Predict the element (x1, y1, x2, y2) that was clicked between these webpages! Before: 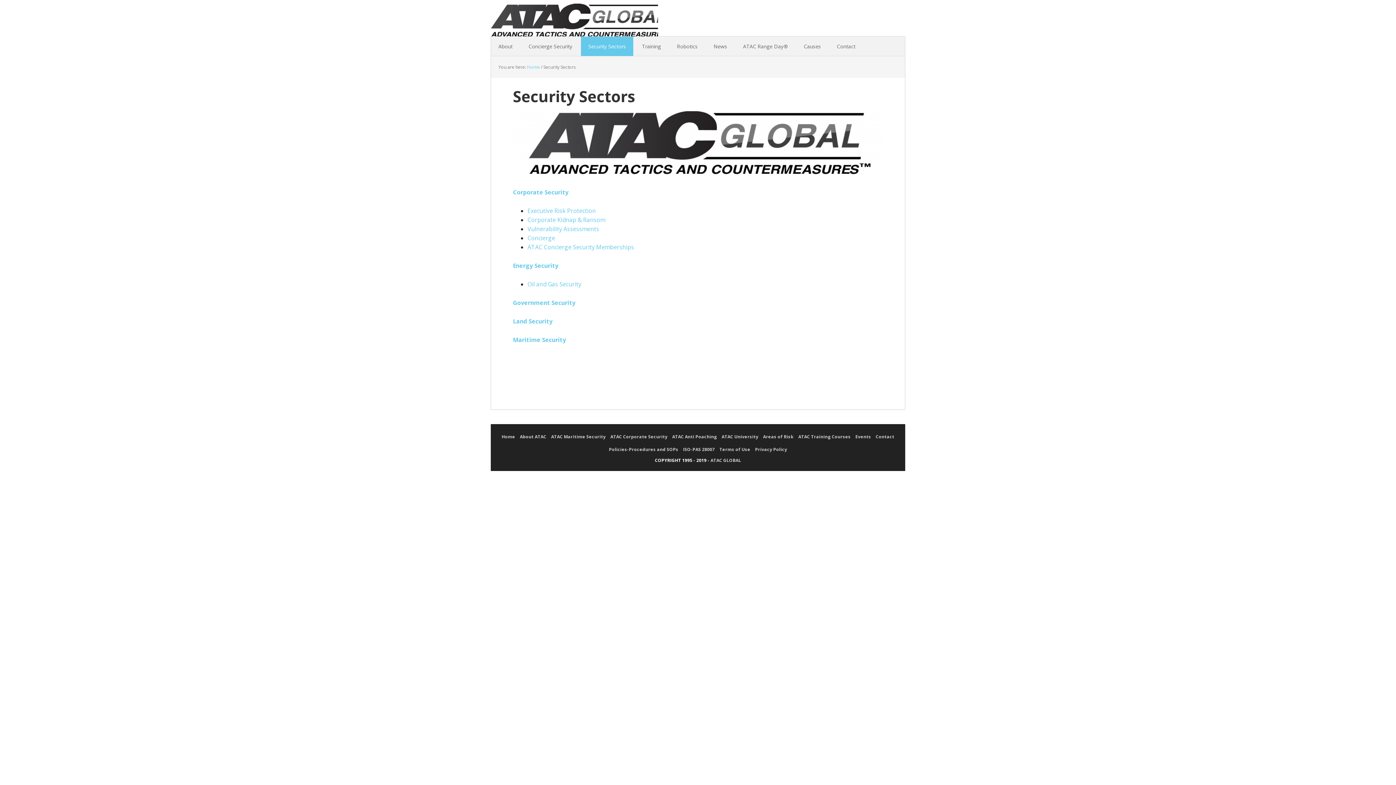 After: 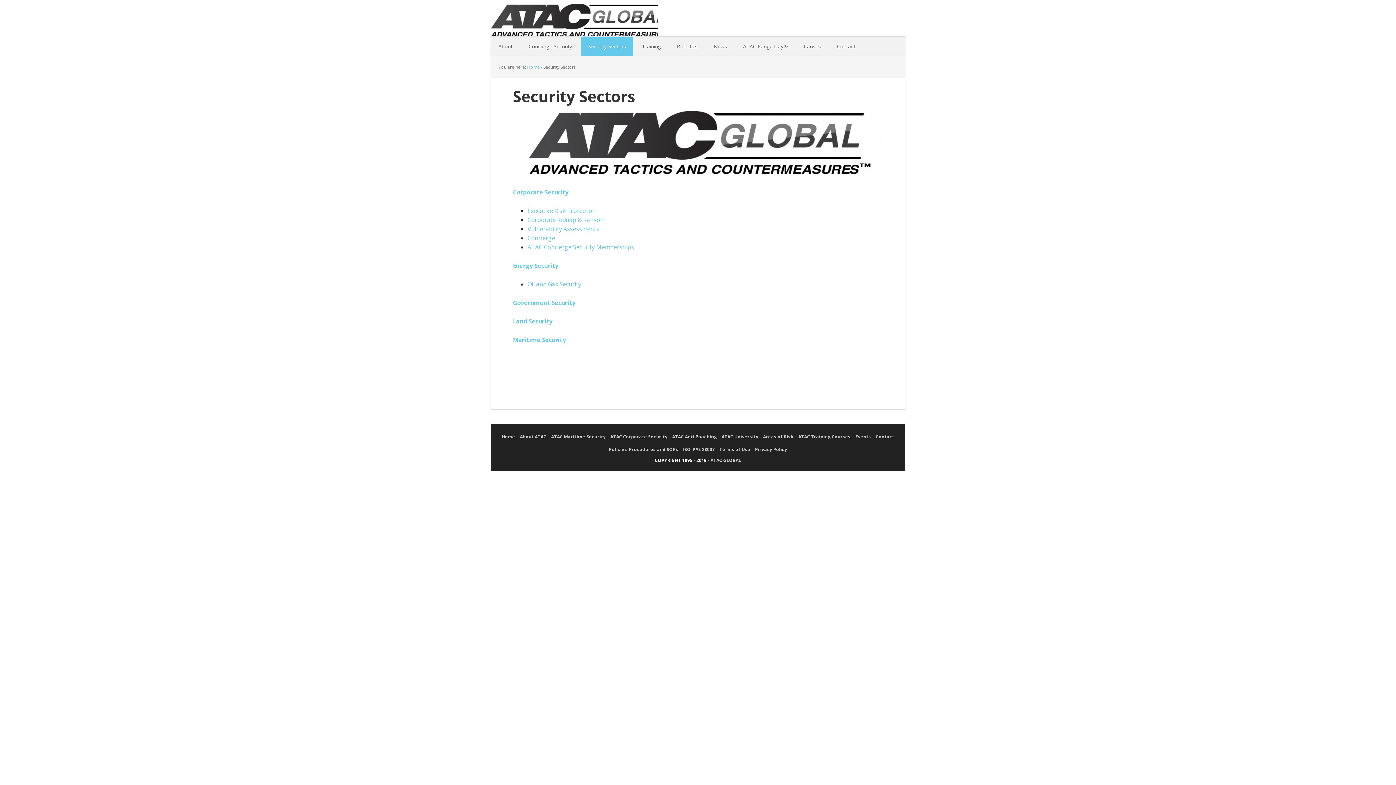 Action: bbox: (513, 188, 568, 196) label: Corporate Security